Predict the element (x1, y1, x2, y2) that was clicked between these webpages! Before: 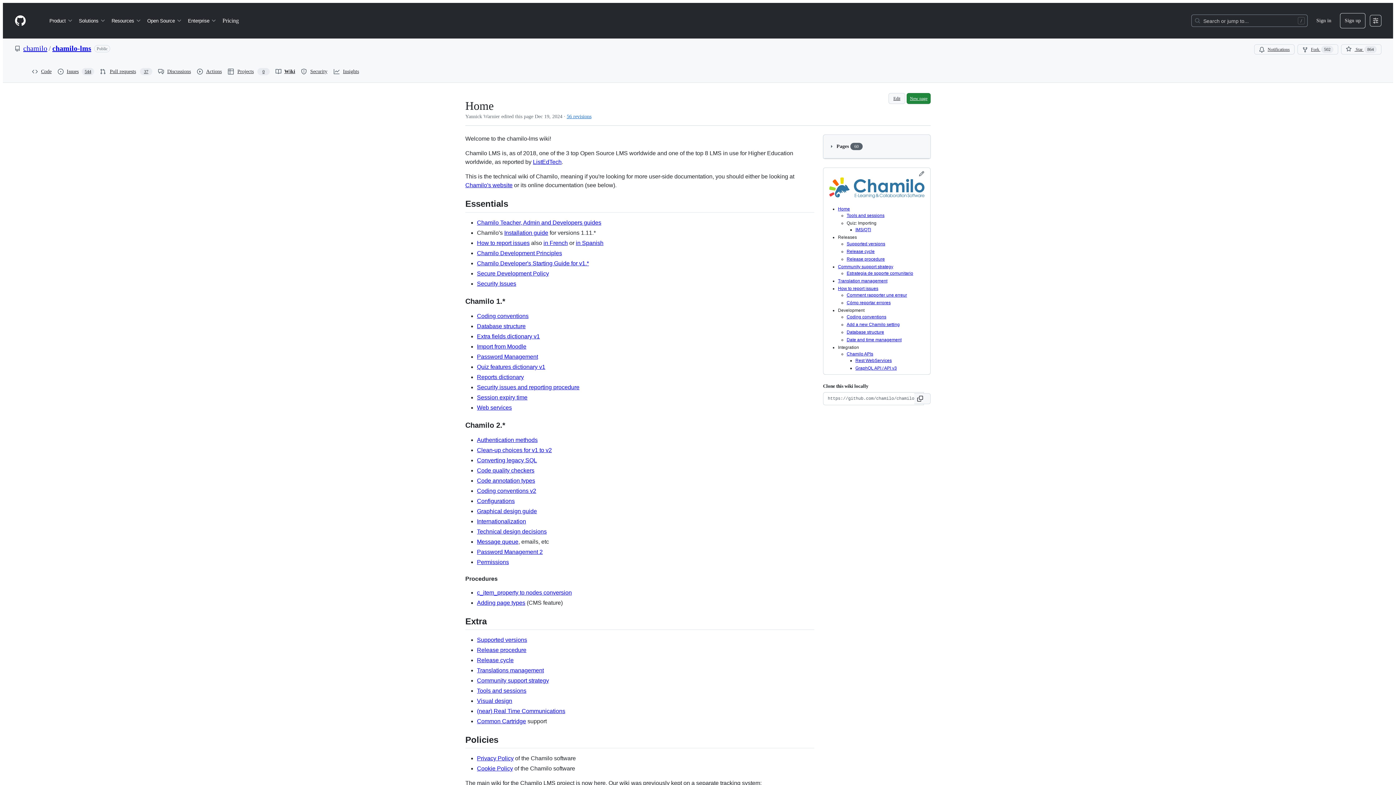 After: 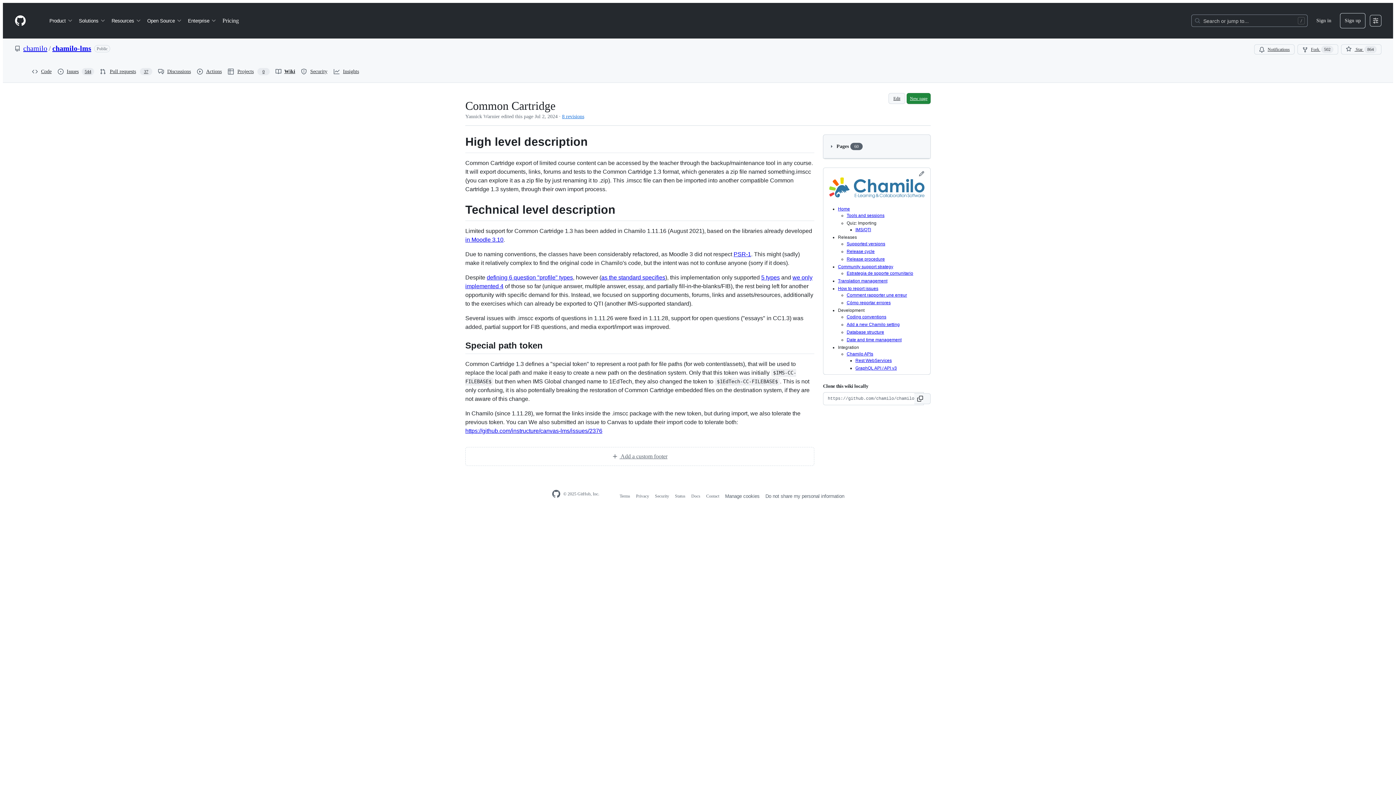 Action: label: Common Cartridge bbox: (477, 718, 526, 724)